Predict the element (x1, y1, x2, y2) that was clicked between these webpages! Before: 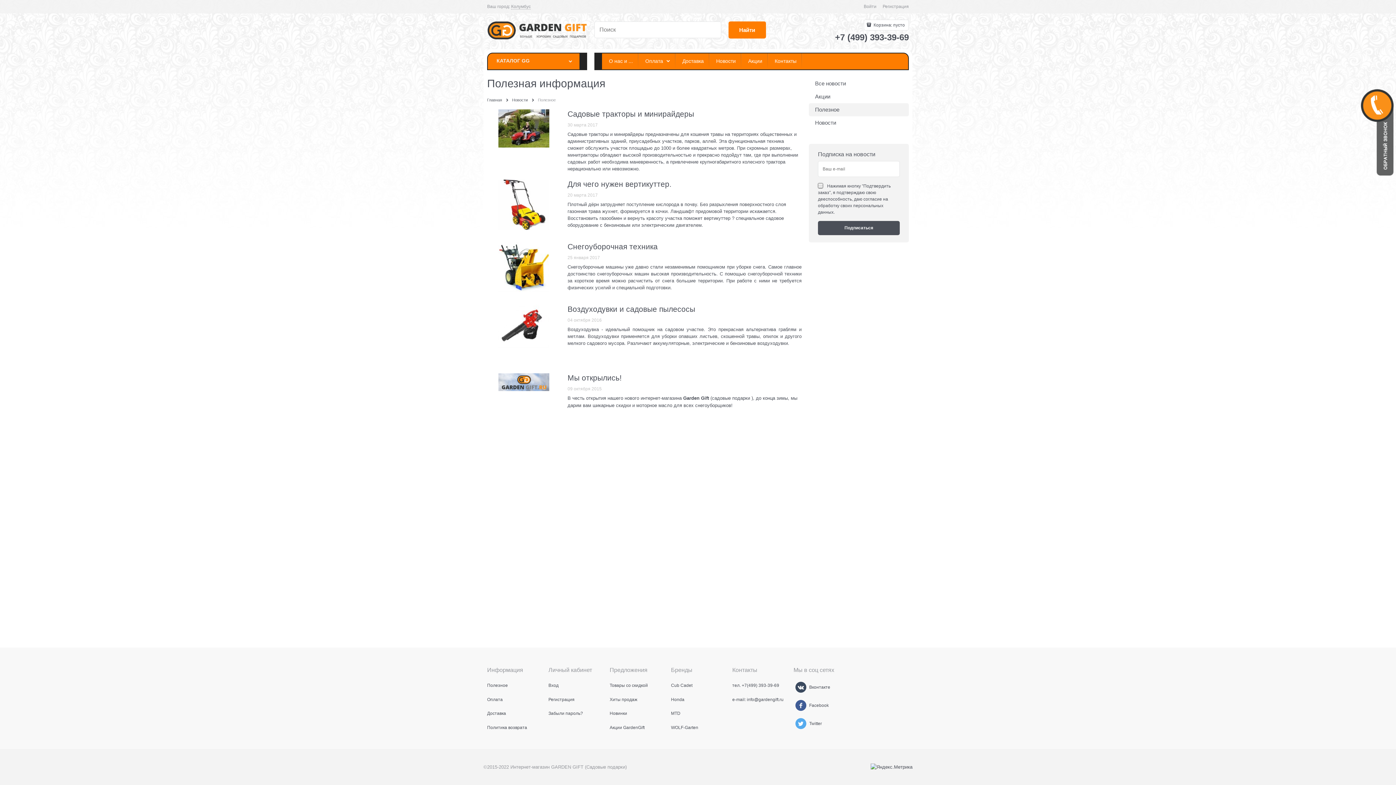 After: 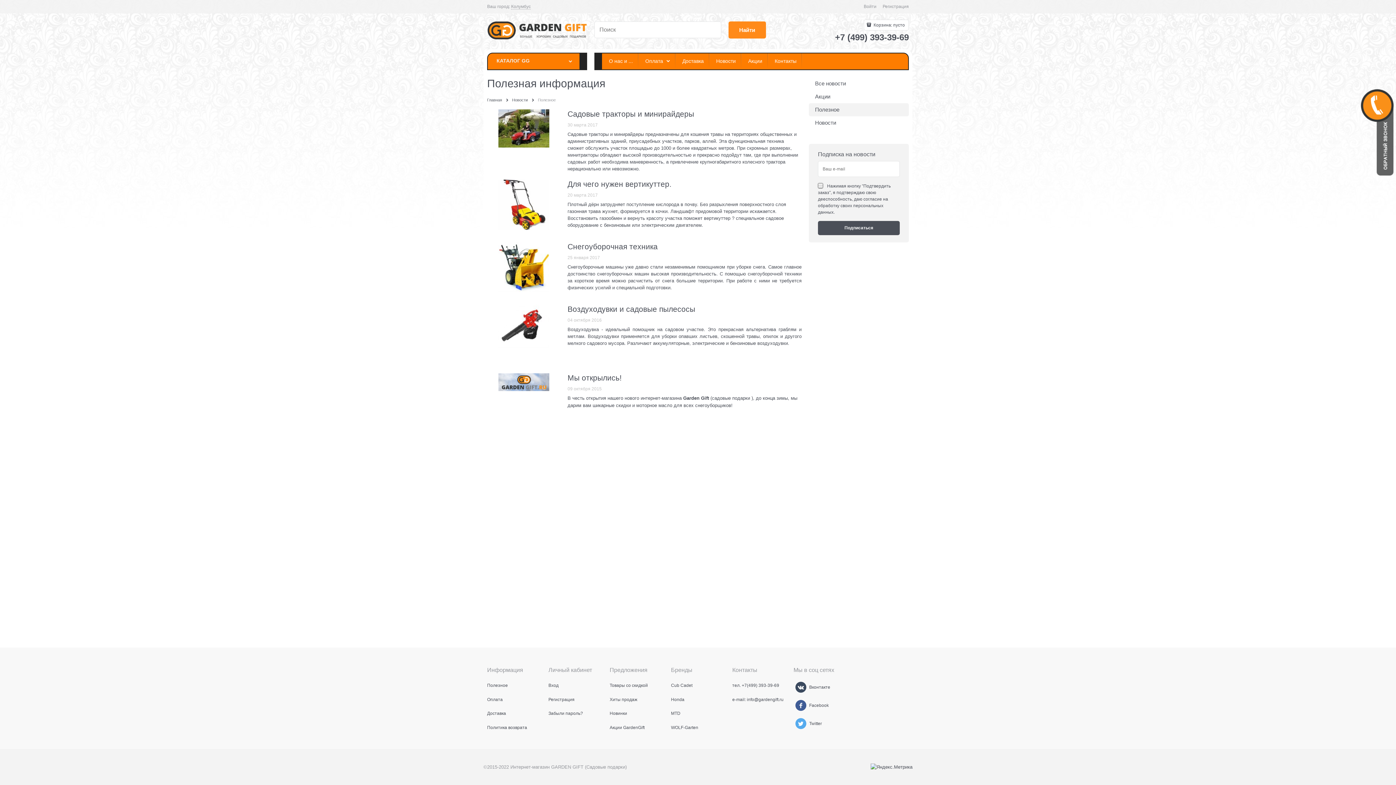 Action: bbox: (728, 21, 766, 38) label: Найти